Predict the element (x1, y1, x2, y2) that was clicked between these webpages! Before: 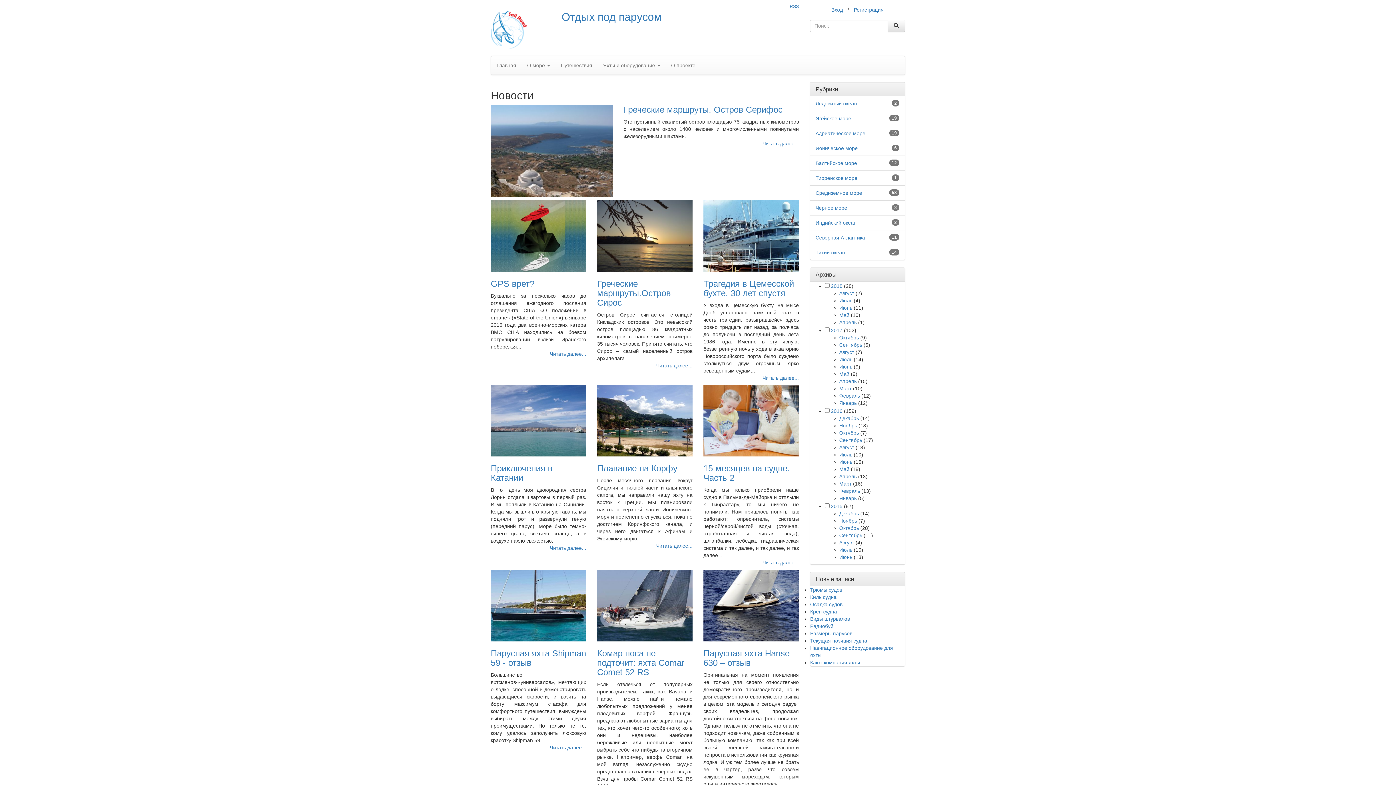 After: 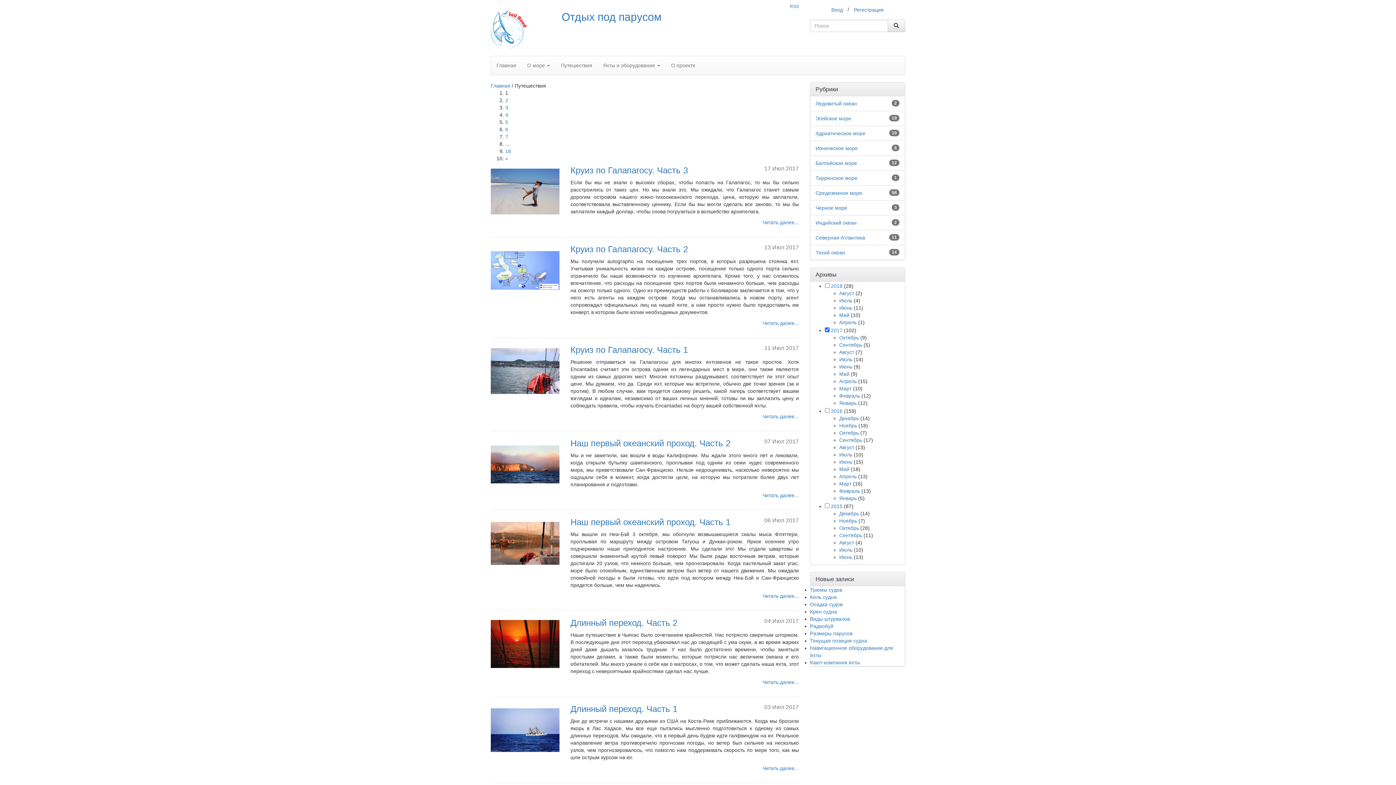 Action: label: Путешествия bbox: (555, 56, 597, 74)